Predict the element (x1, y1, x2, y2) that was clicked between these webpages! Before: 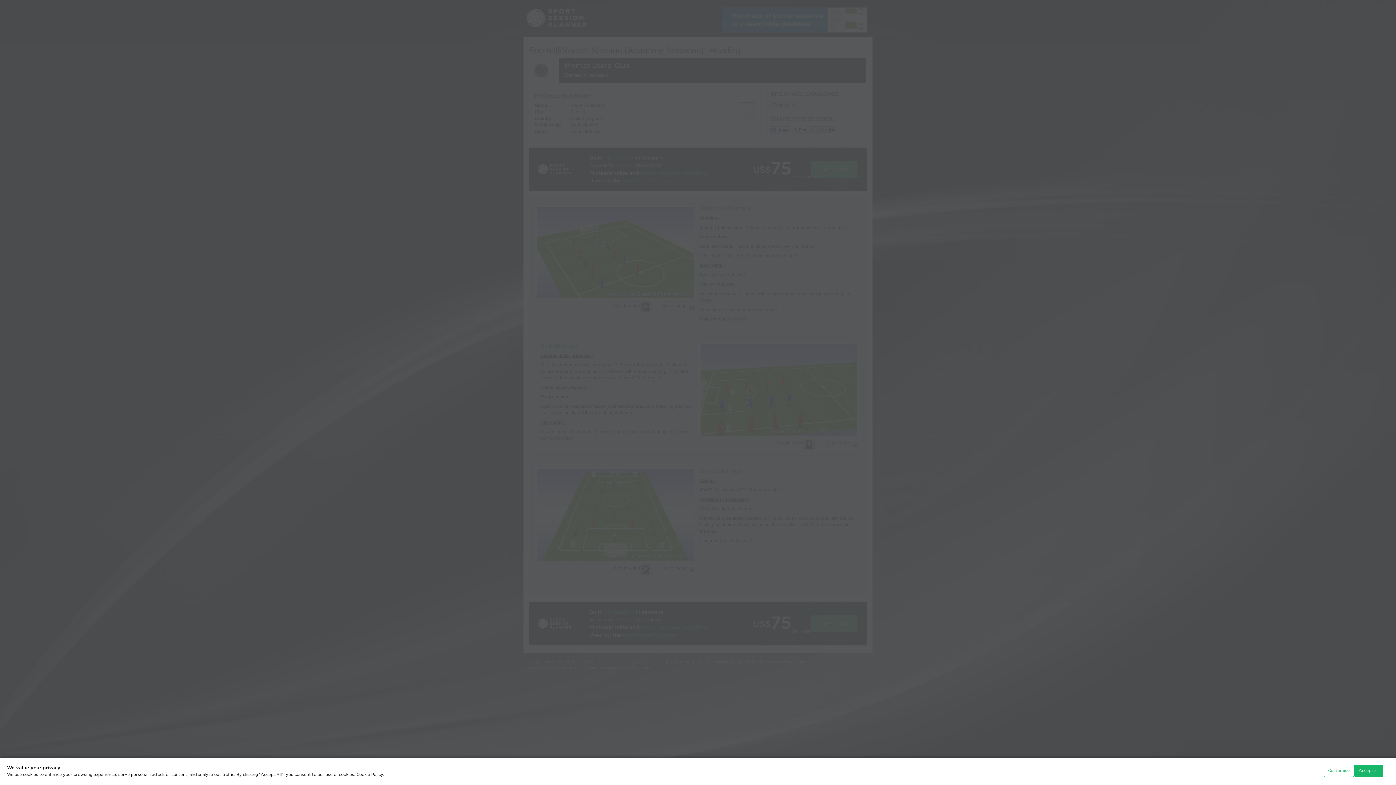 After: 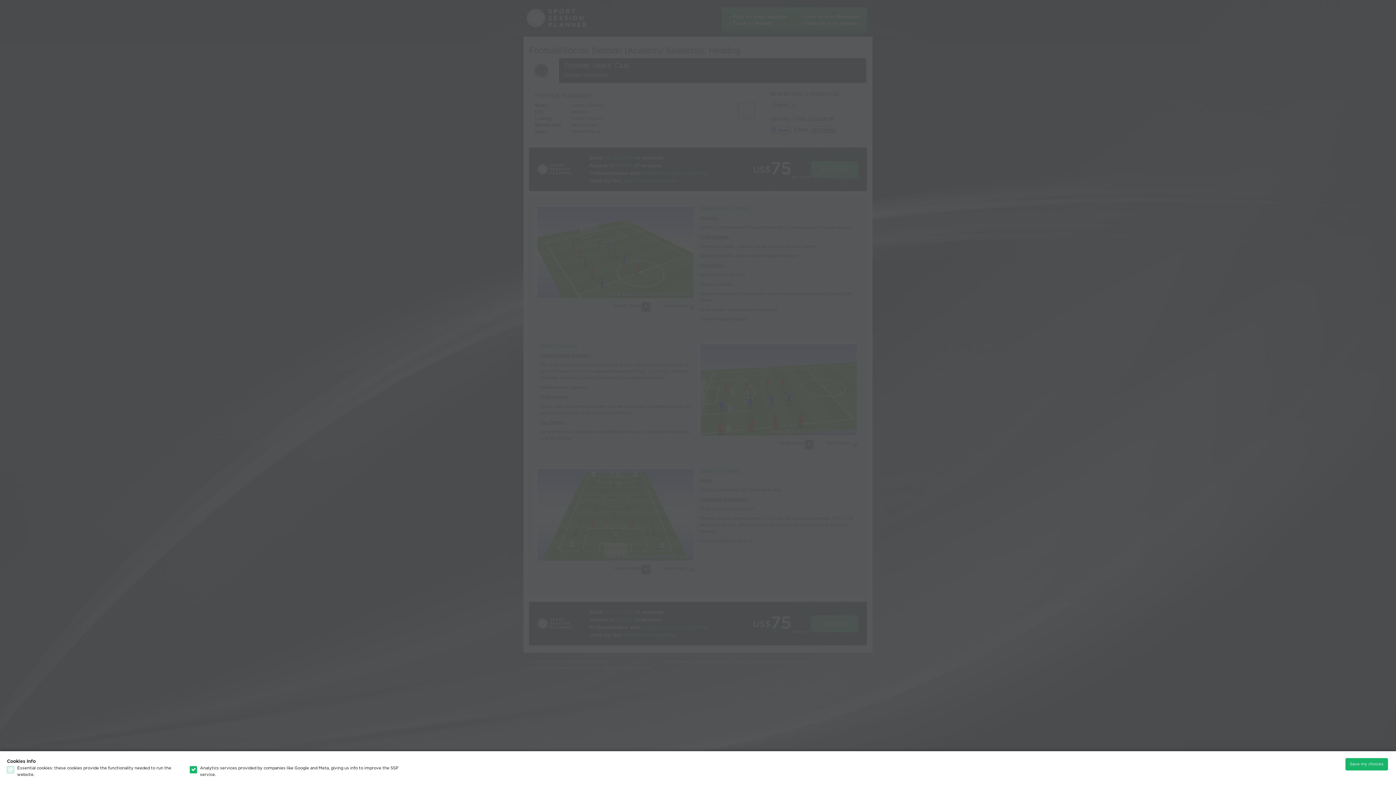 Action: bbox: (1323, 765, 1354, 777) label: Customise